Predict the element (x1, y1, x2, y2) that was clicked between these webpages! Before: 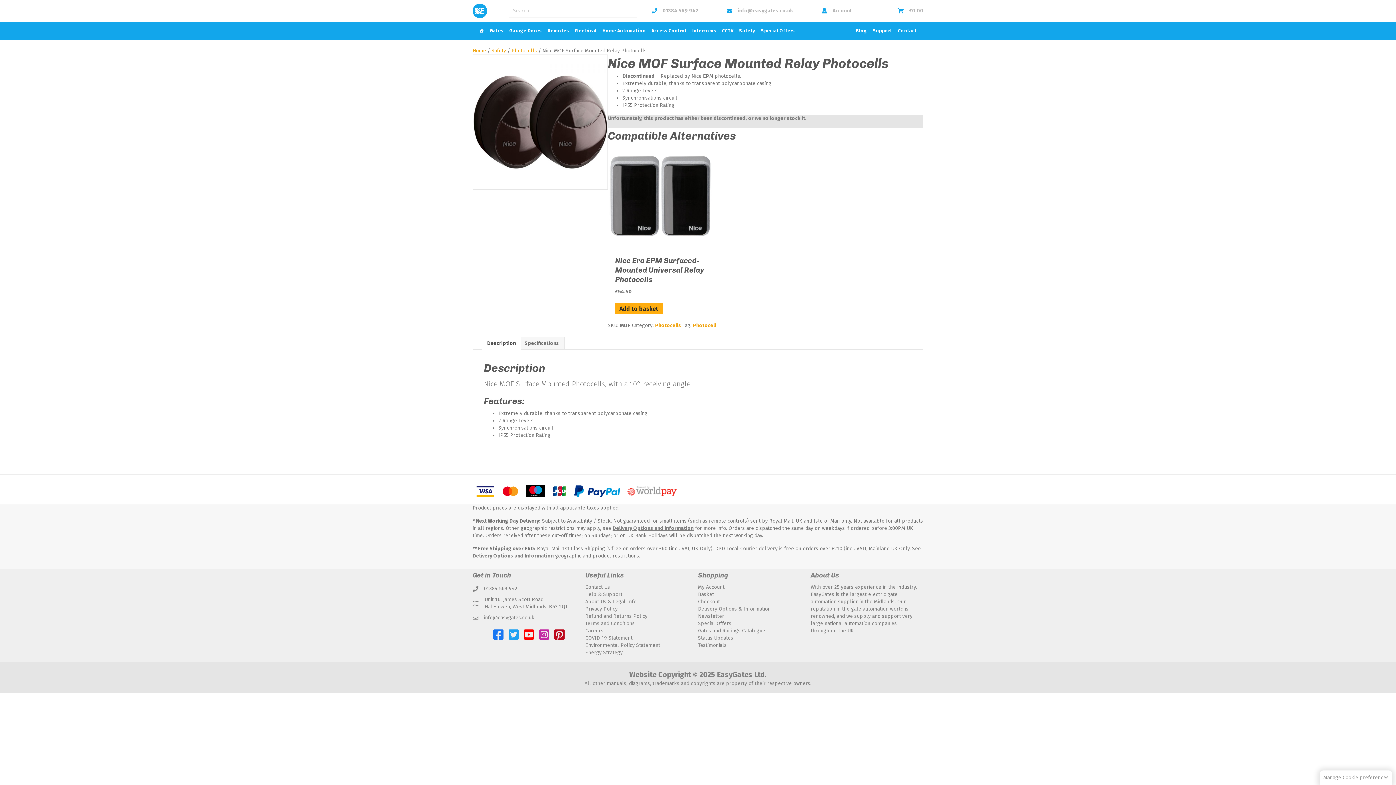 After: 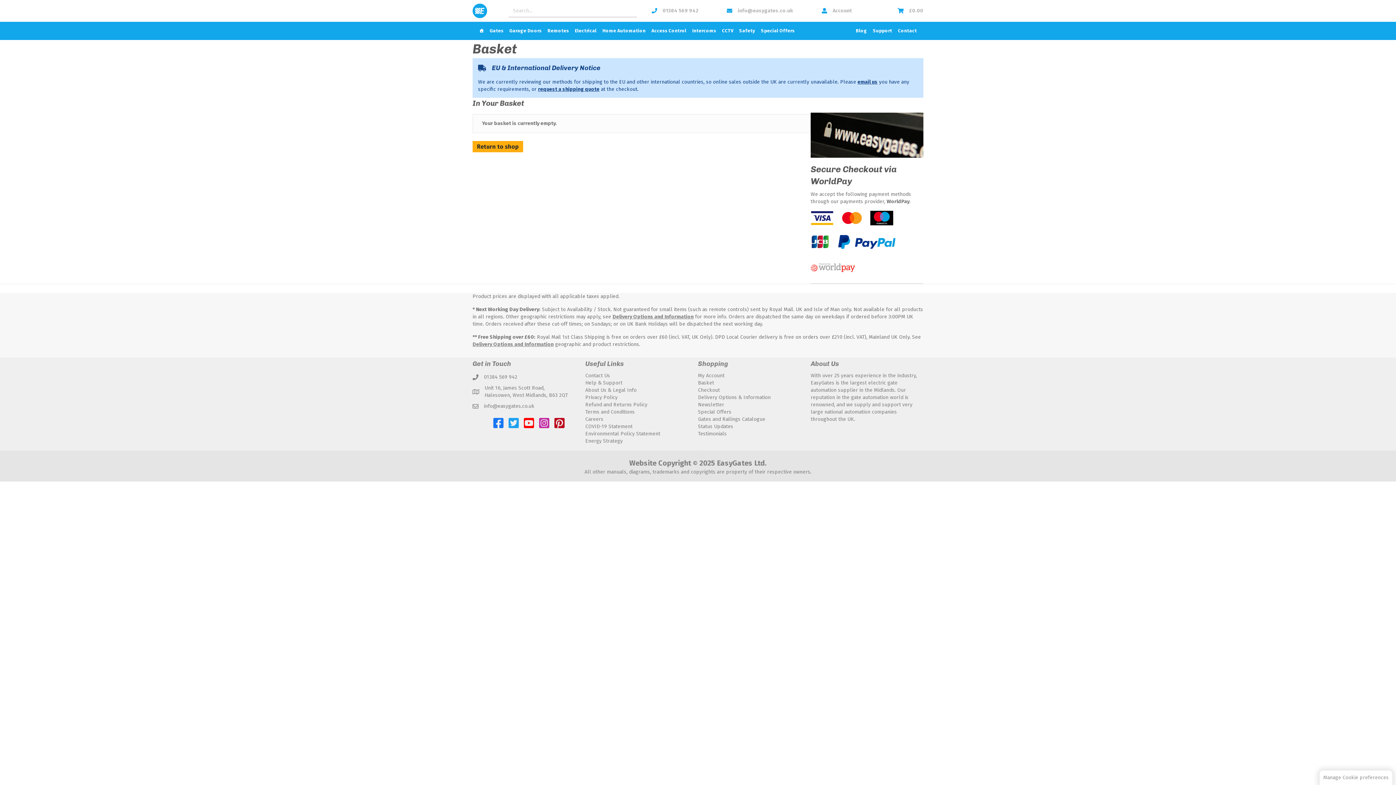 Action: label: Checkout bbox: (698, 598, 720, 604)